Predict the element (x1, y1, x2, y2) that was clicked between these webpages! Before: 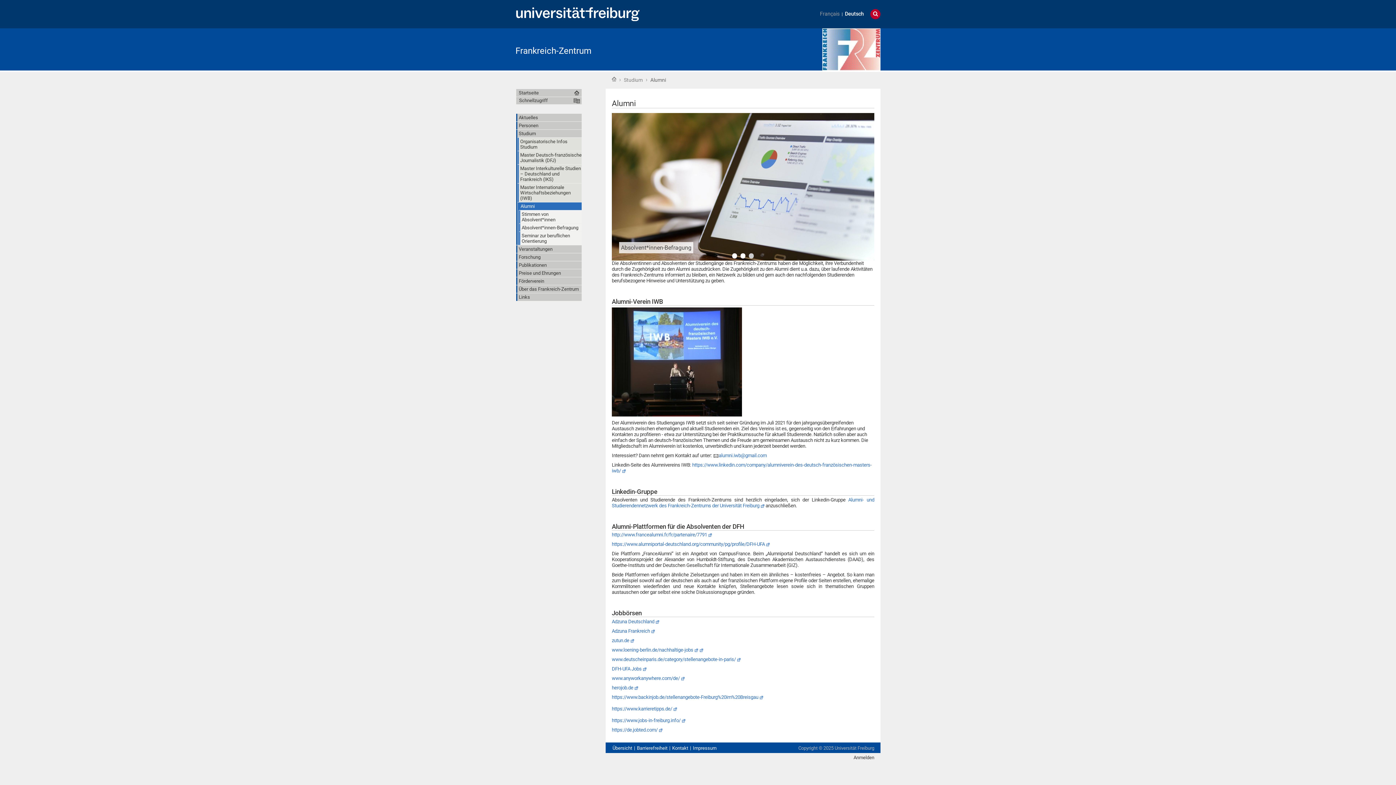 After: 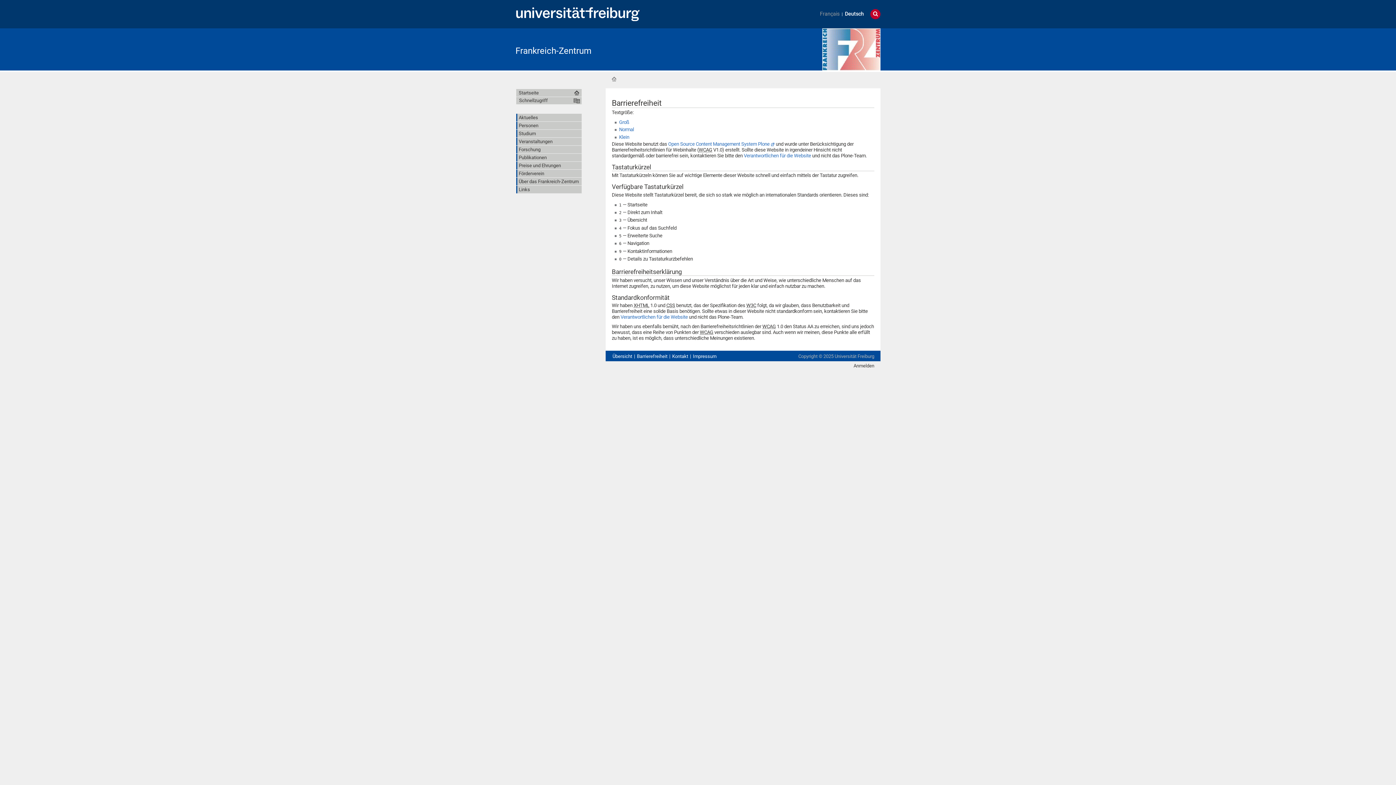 Action: label: Barrierefreiheit bbox: (636, 744, 668, 751)